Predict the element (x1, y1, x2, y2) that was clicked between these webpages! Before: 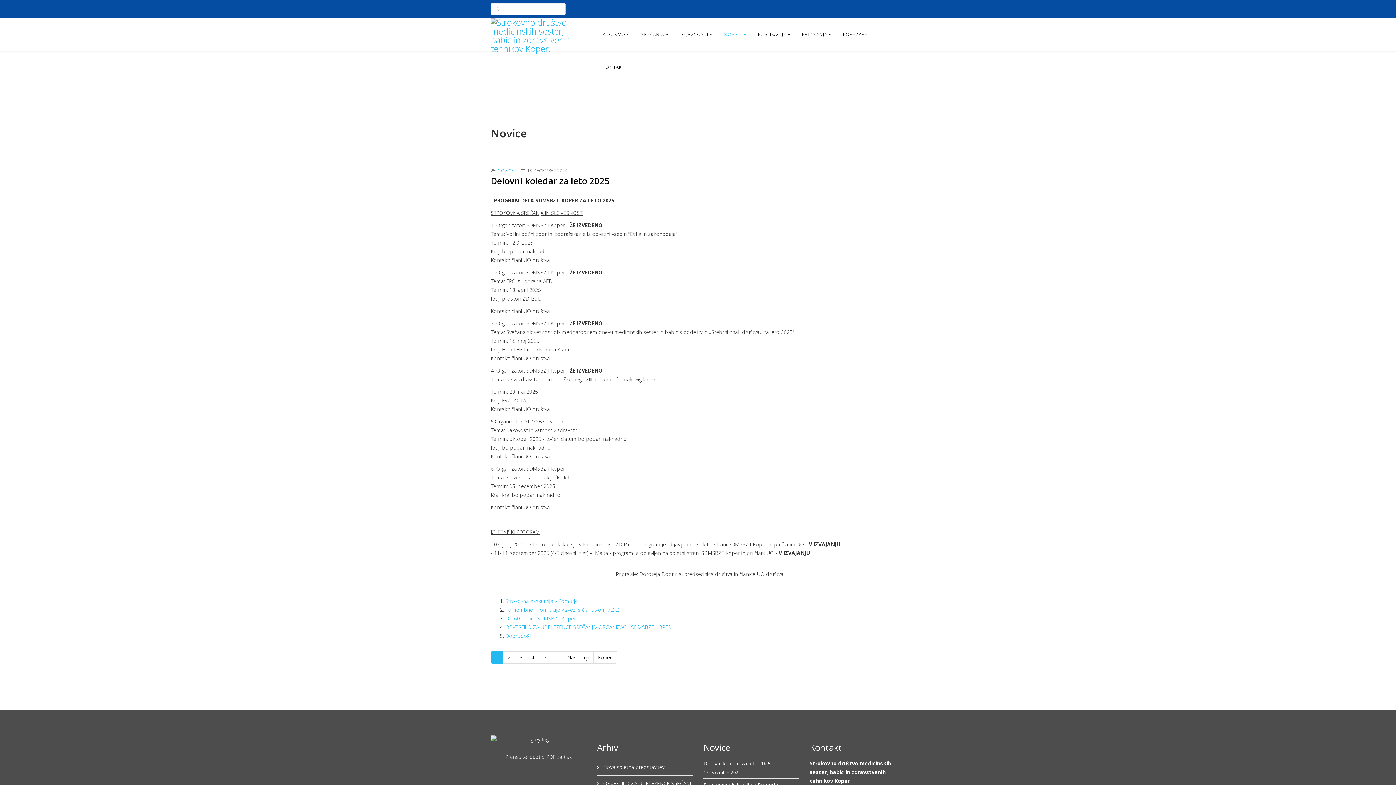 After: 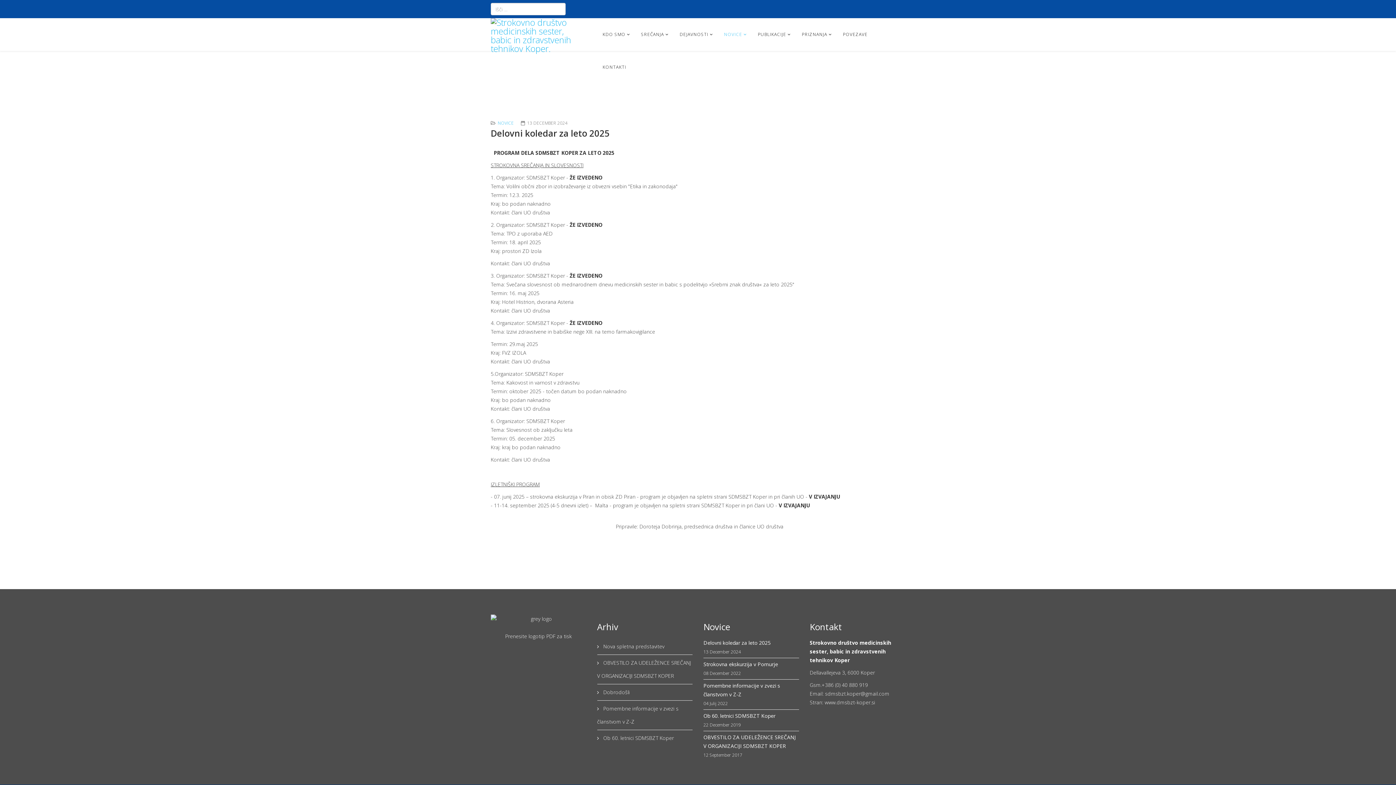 Action: label: Delovni koledar za leto 2025 bbox: (703, 759, 799, 768)